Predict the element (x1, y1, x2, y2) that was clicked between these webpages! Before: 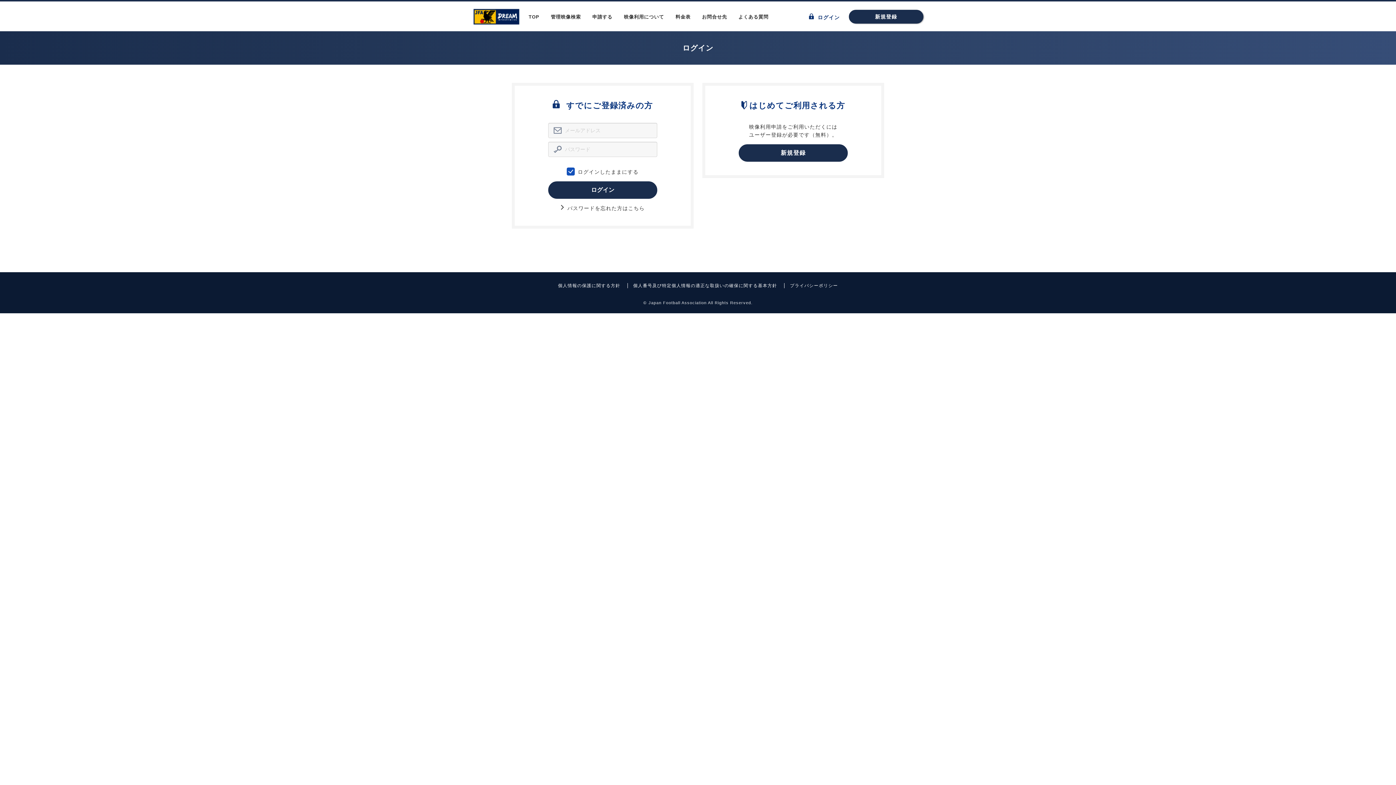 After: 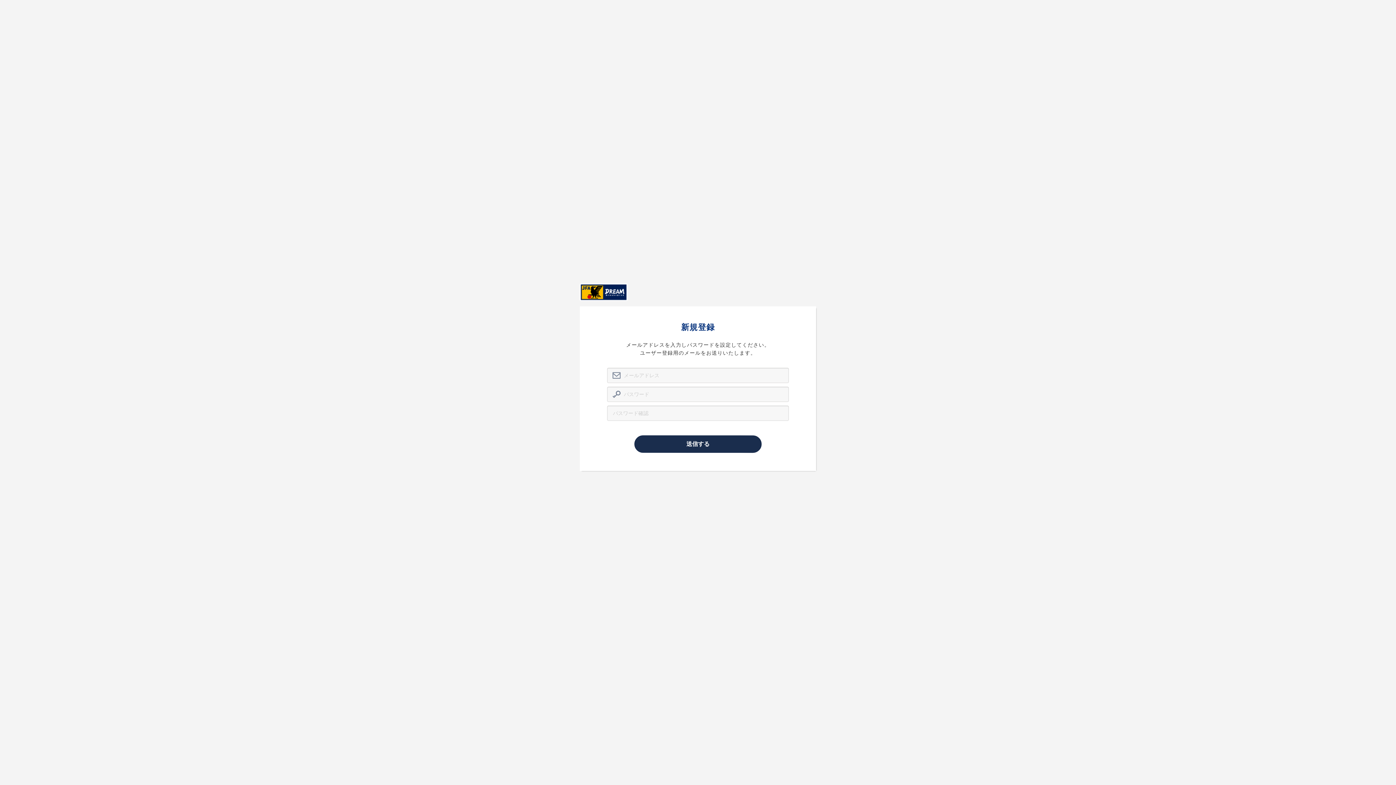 Action: label: 新規登録 bbox: (849, 9, 923, 23)